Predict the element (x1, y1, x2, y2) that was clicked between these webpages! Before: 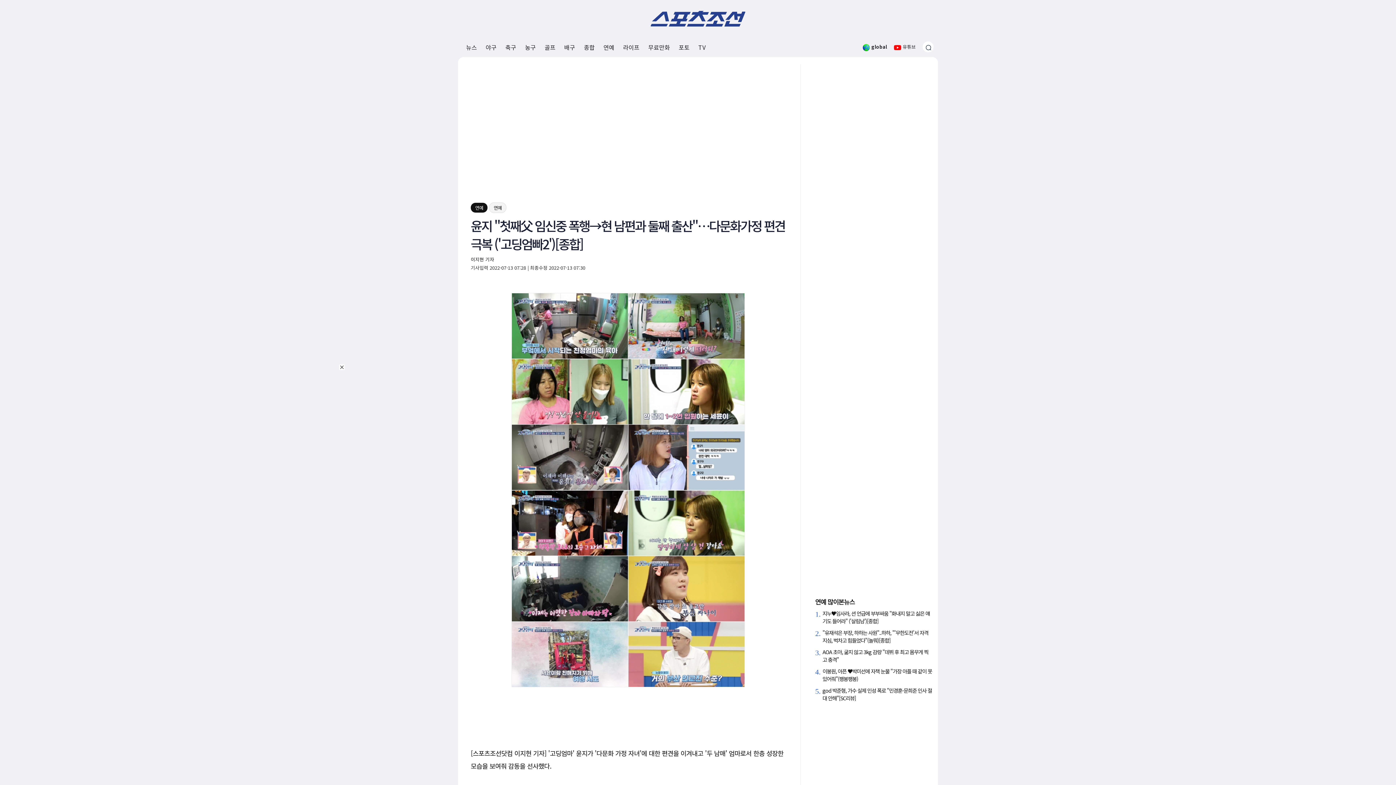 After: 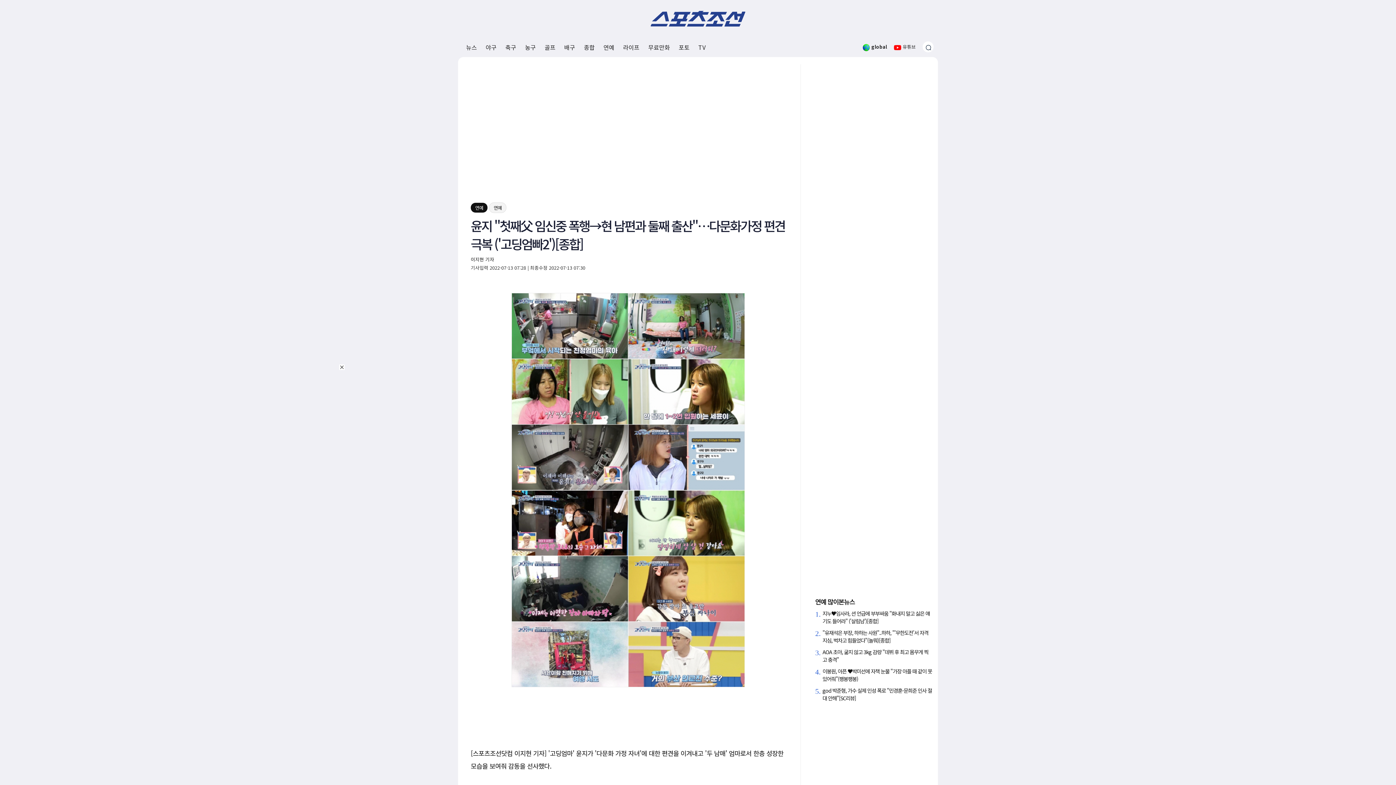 Action: label:  global bbox: (862, 39, 887, 54)